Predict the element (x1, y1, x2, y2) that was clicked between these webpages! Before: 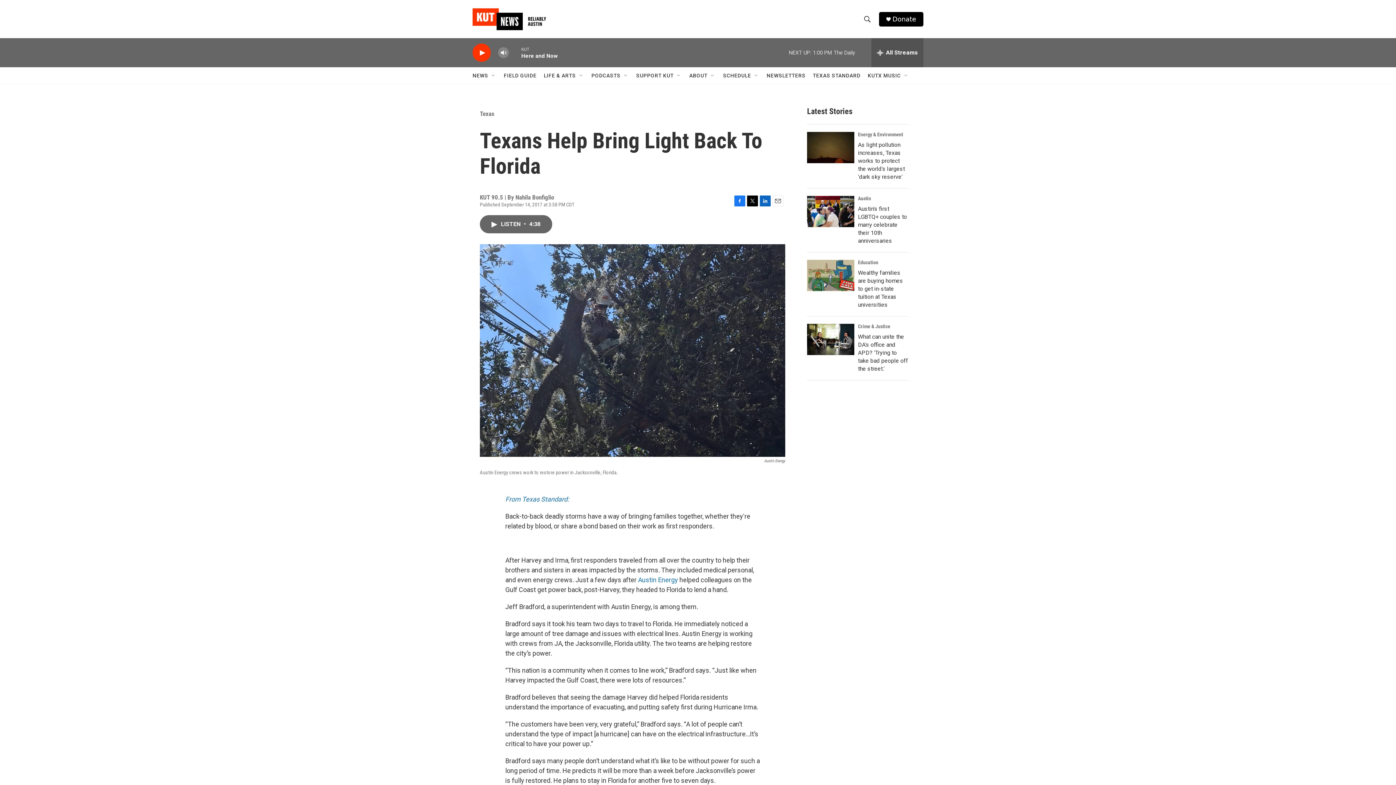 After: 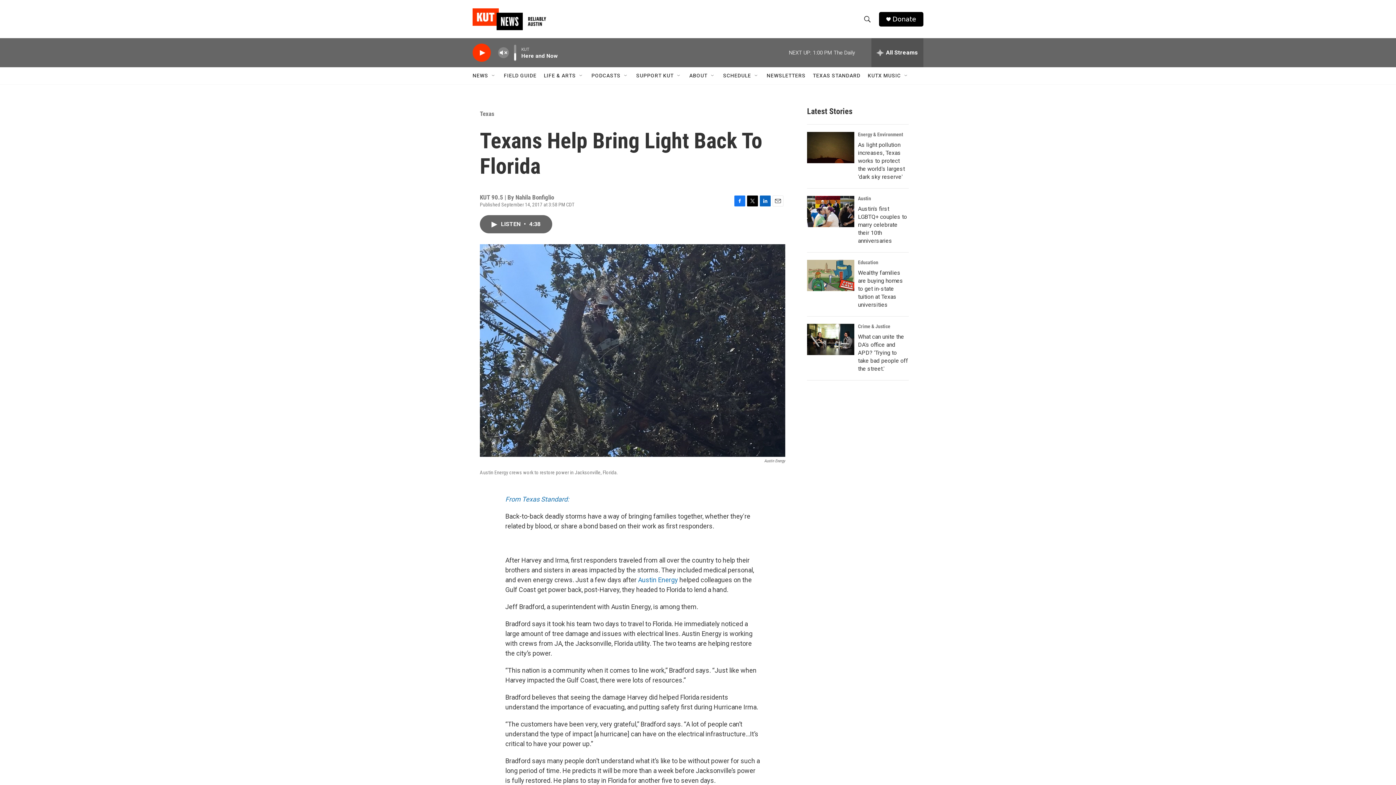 Action: bbox: (497, 44, 509, 60) label: volume